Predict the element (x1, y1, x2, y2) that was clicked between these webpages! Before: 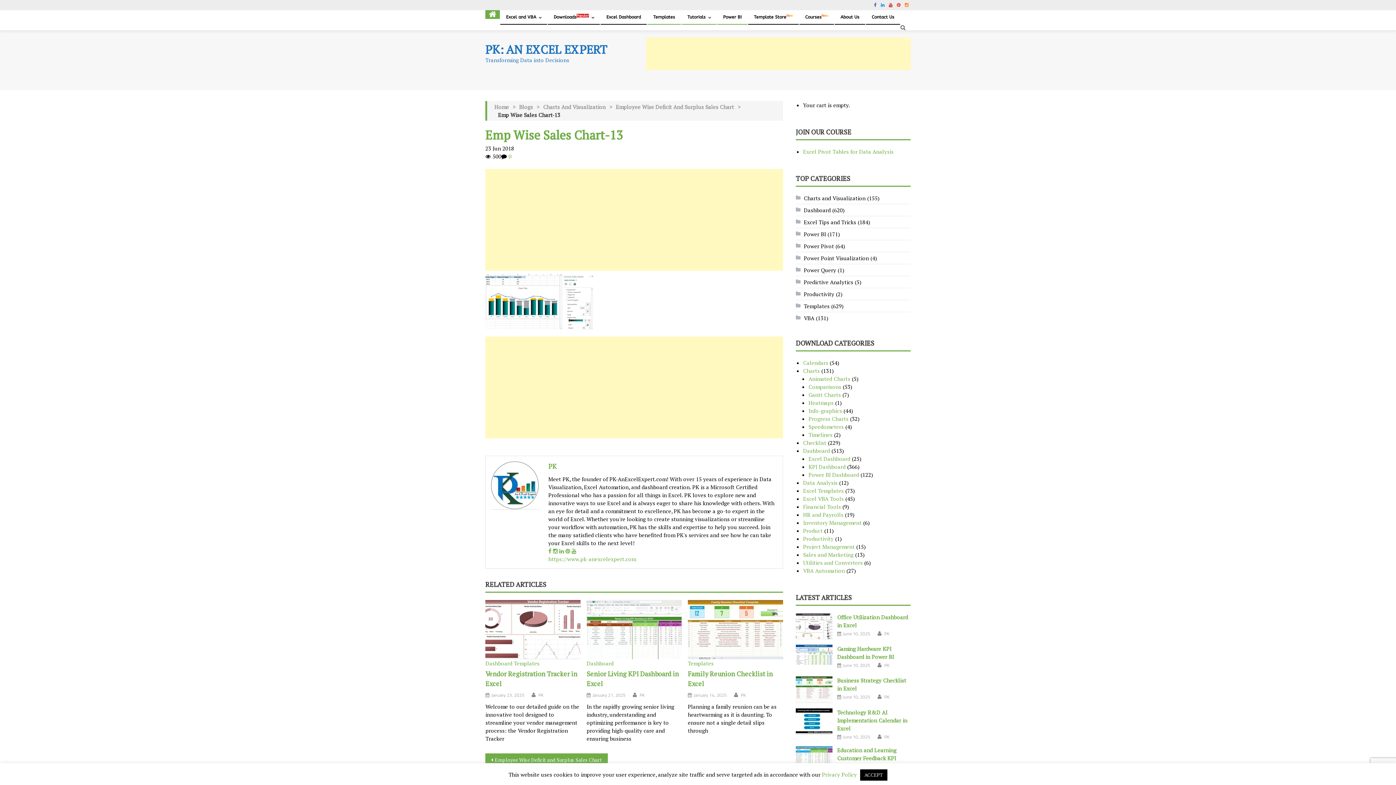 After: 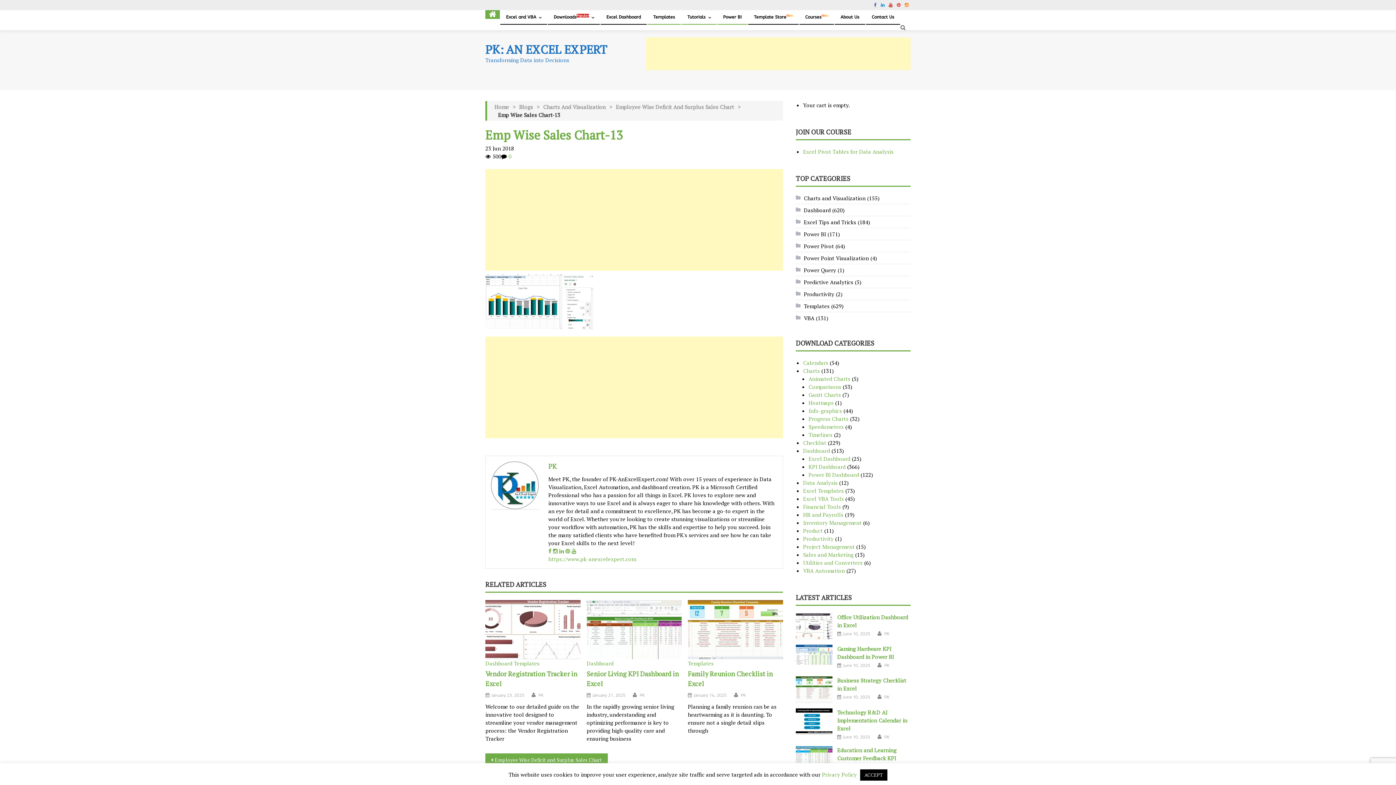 Action: bbox: (905, 2, 908, 7)